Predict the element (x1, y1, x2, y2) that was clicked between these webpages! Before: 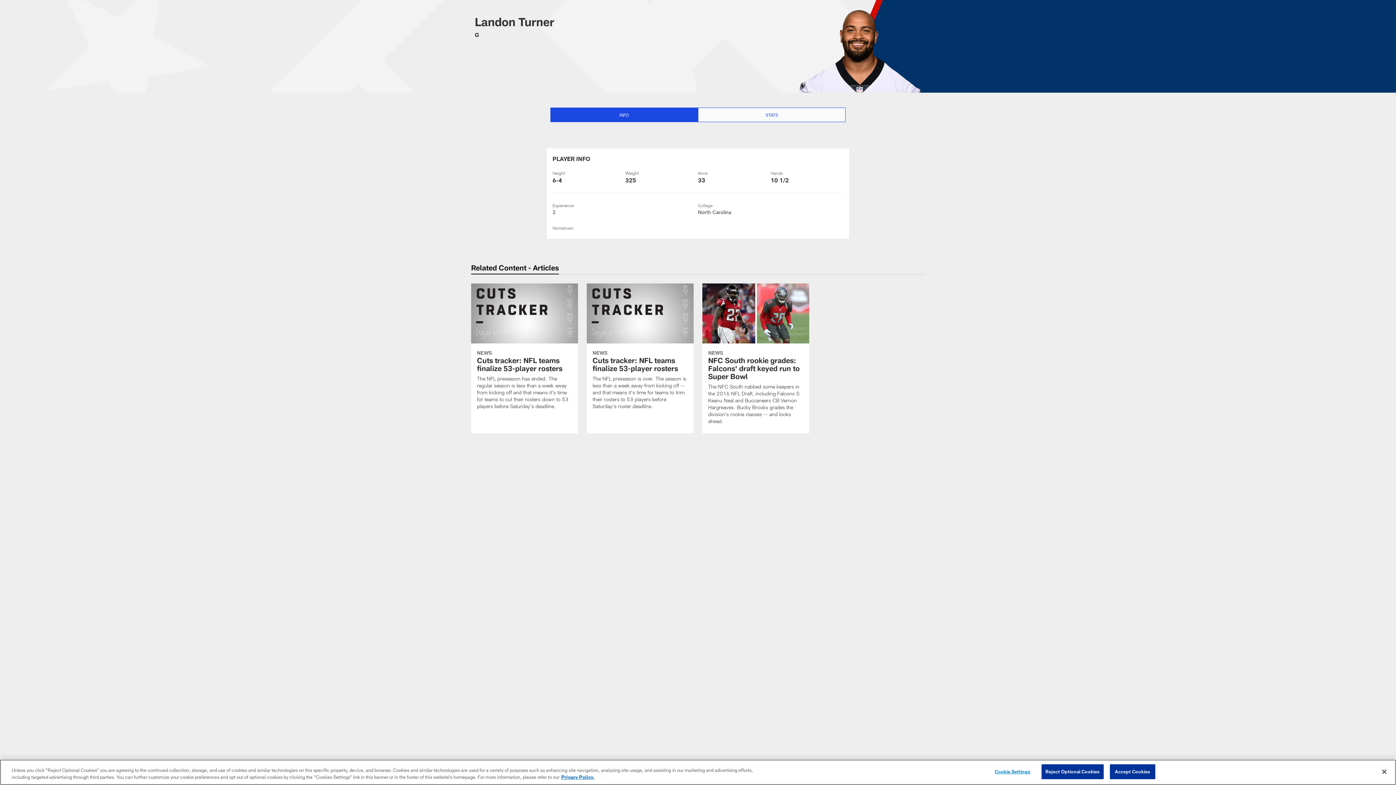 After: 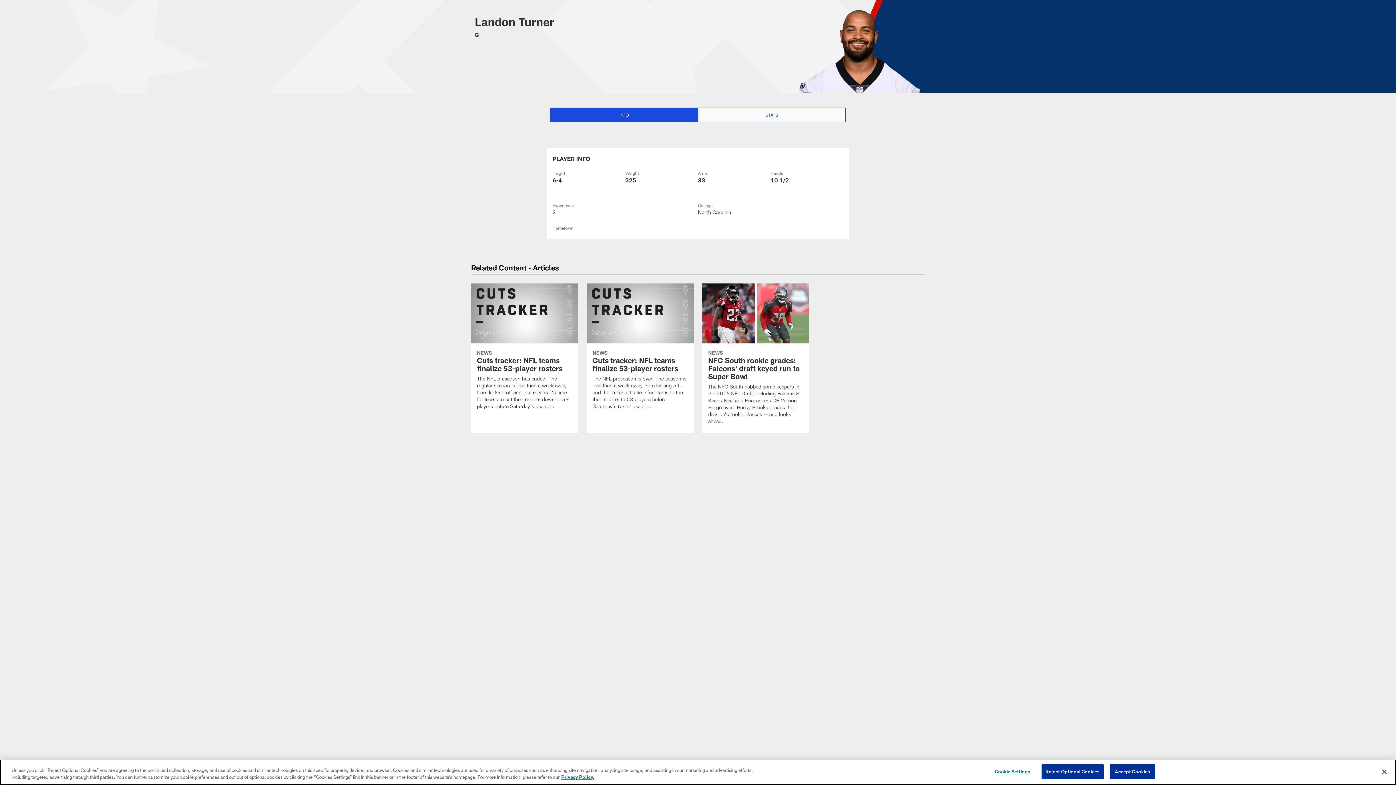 Action: label: Info selected bbox: (550, 108, 697, 121)